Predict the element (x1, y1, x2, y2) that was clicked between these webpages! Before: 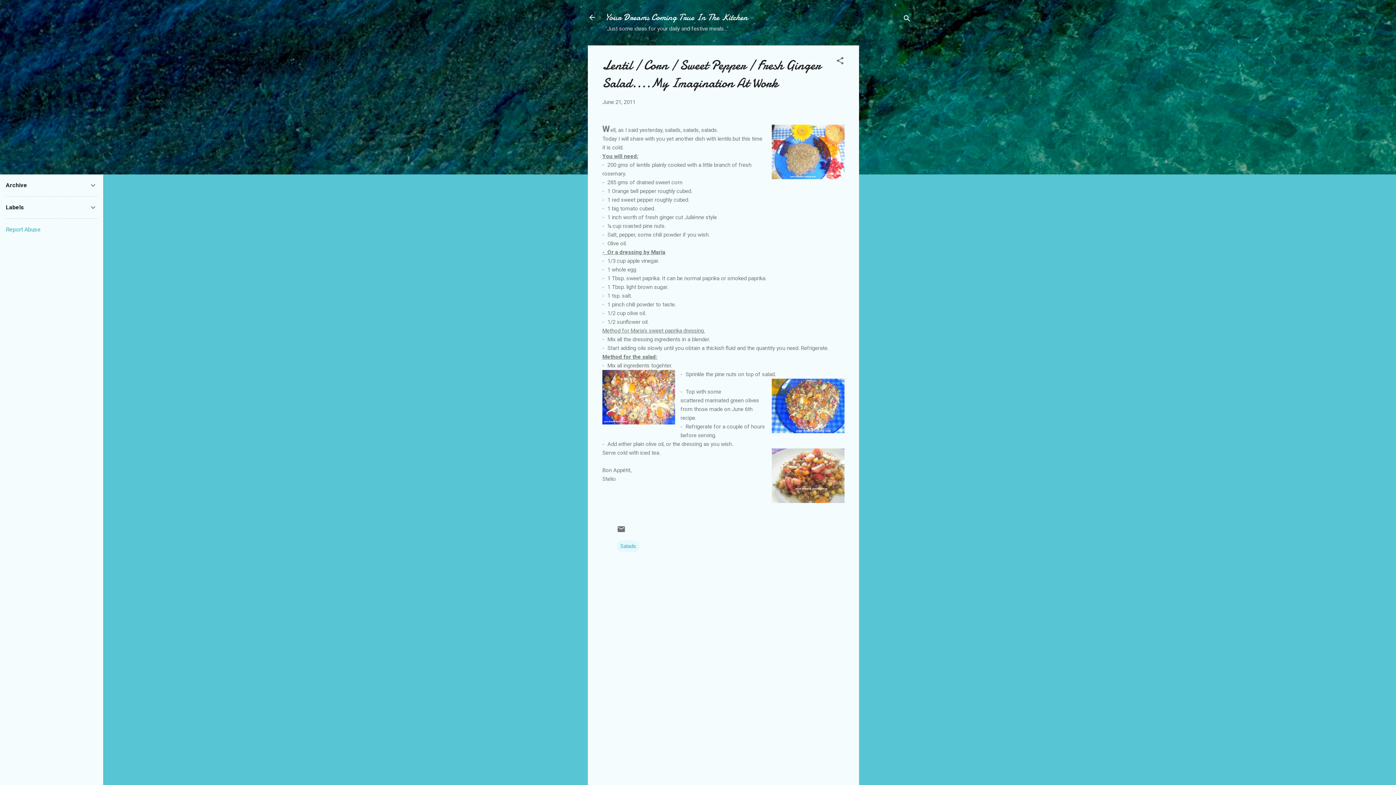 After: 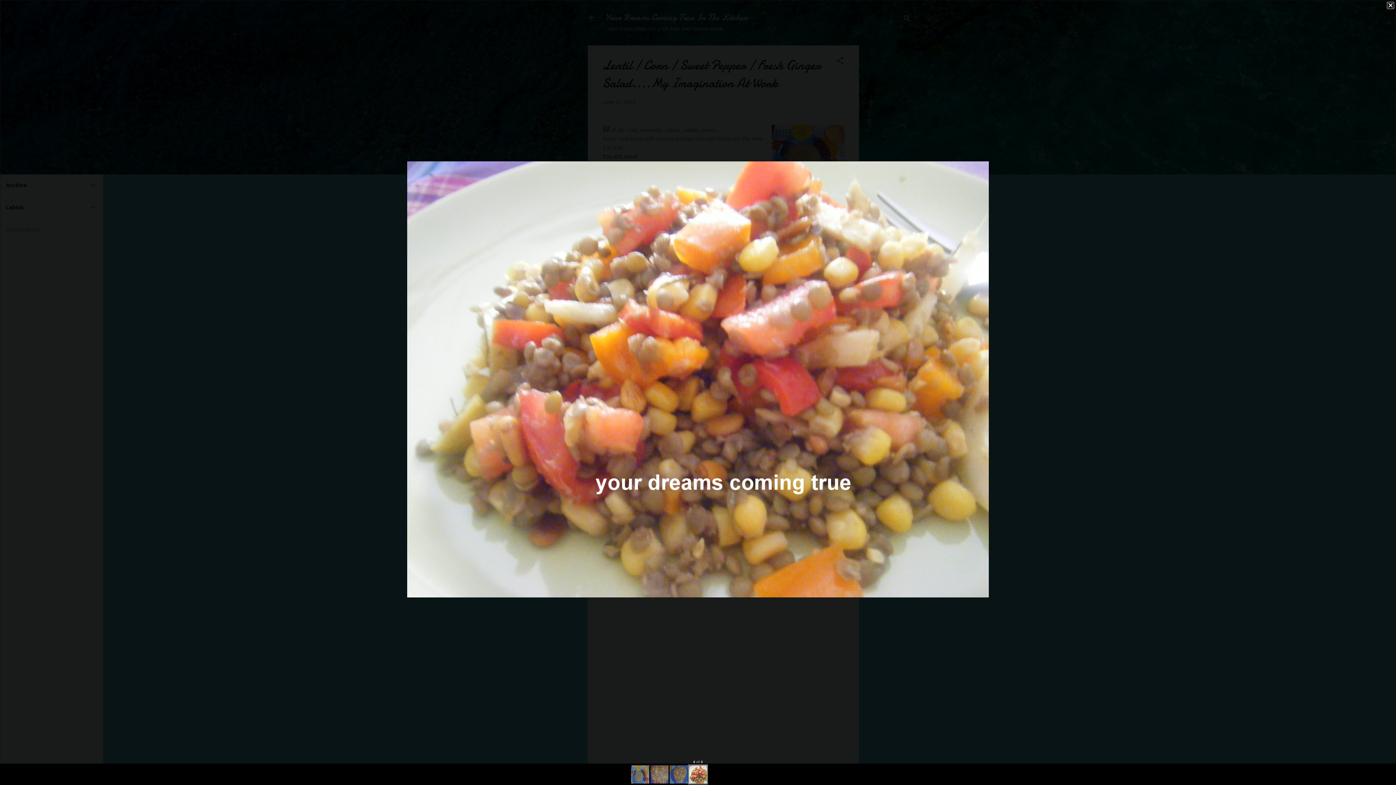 Action: bbox: (772, 448, 844, 505)